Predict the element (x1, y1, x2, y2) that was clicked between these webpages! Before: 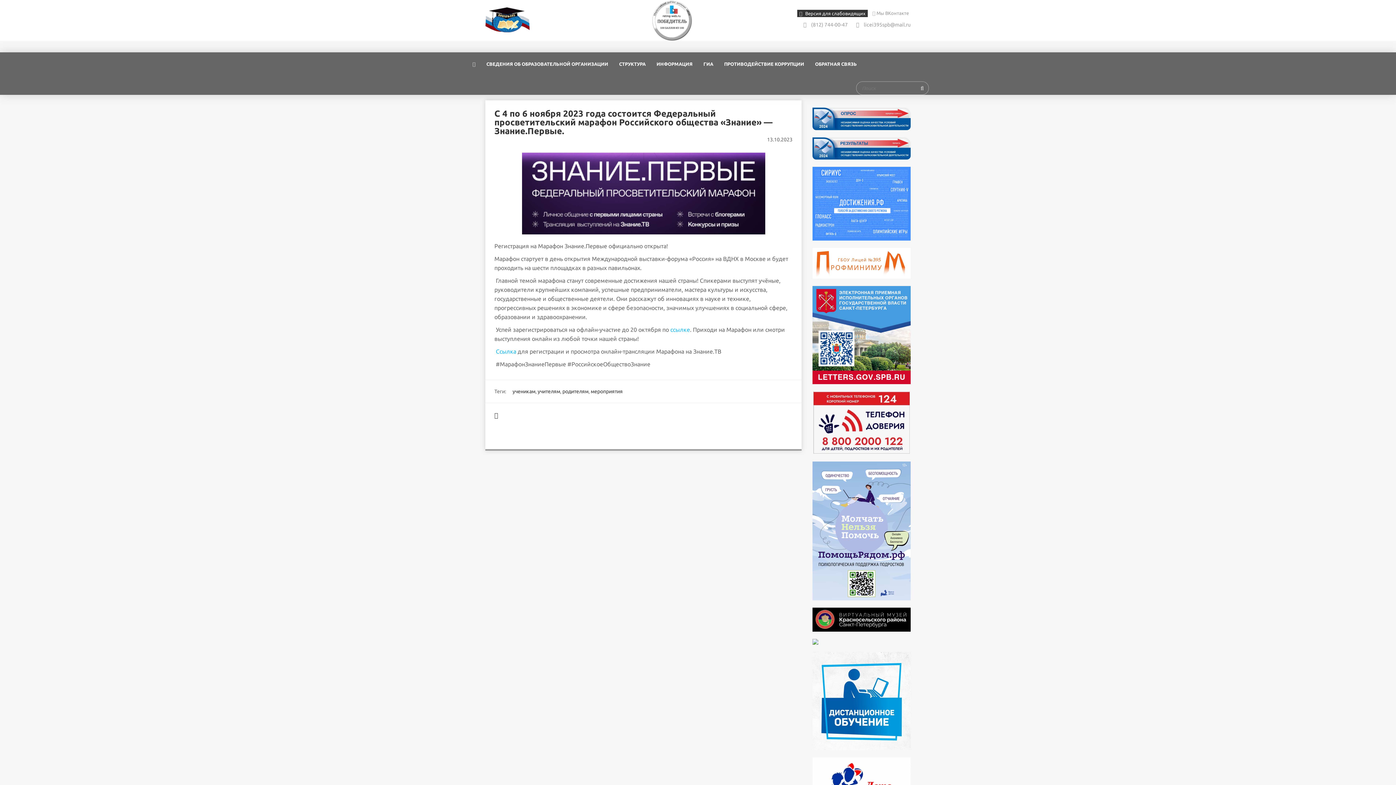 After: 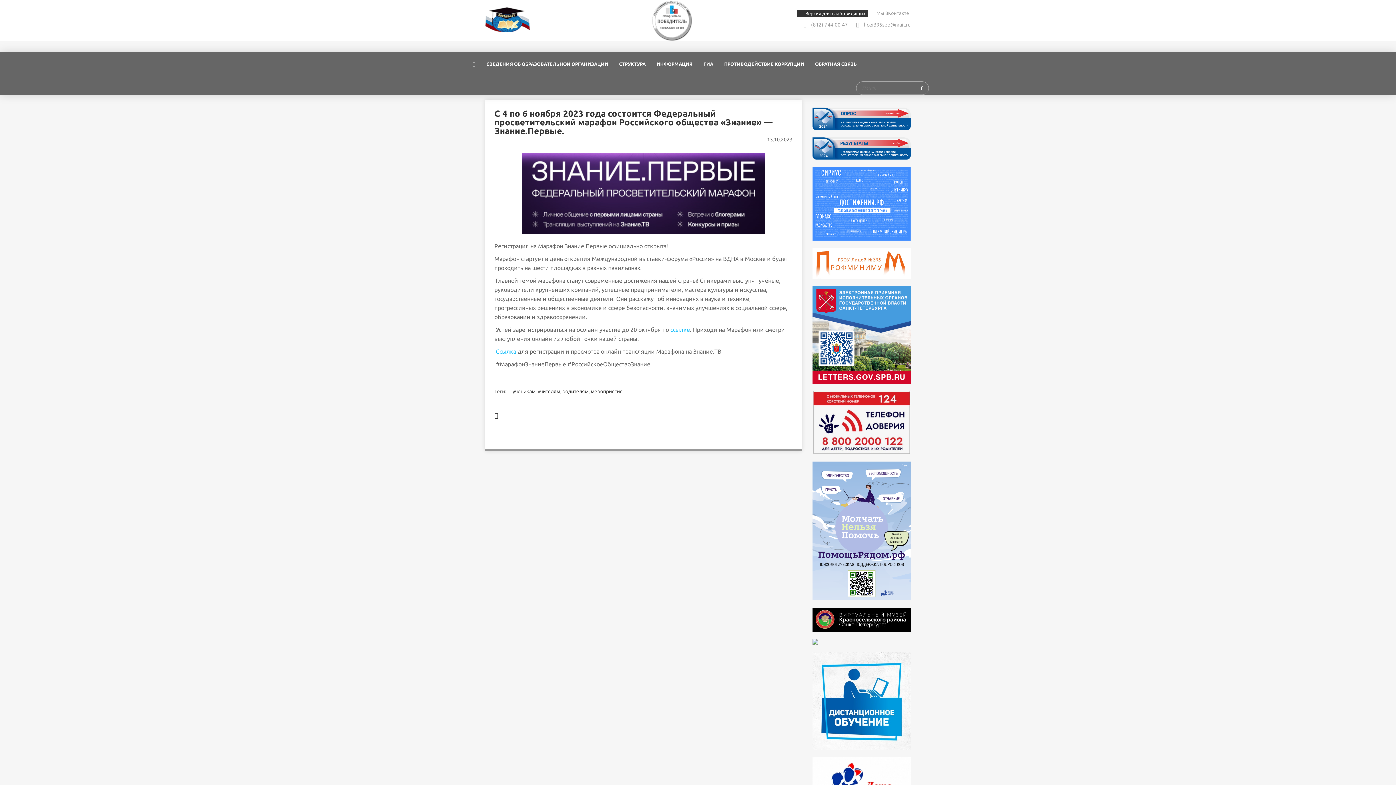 Action: bbox: (812, 652, 910, 750)